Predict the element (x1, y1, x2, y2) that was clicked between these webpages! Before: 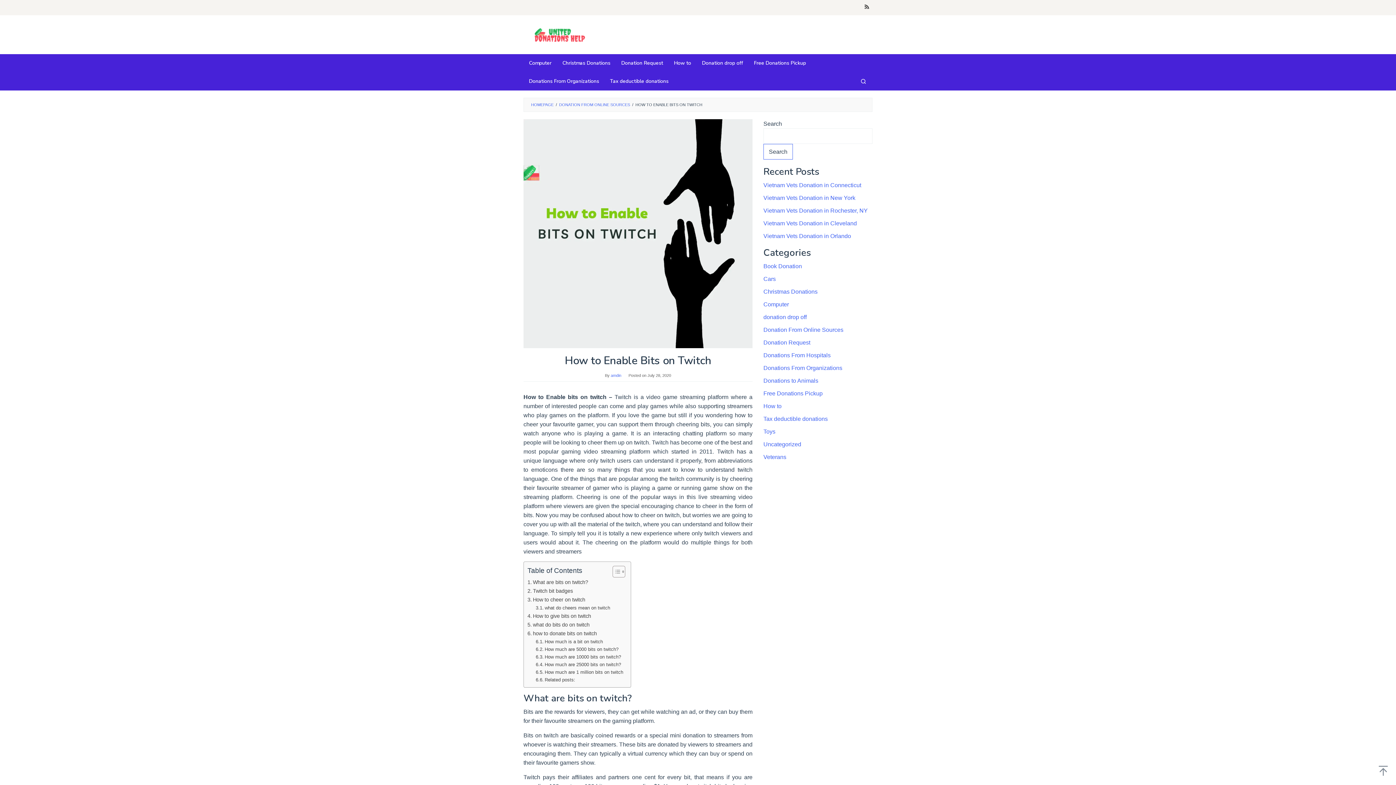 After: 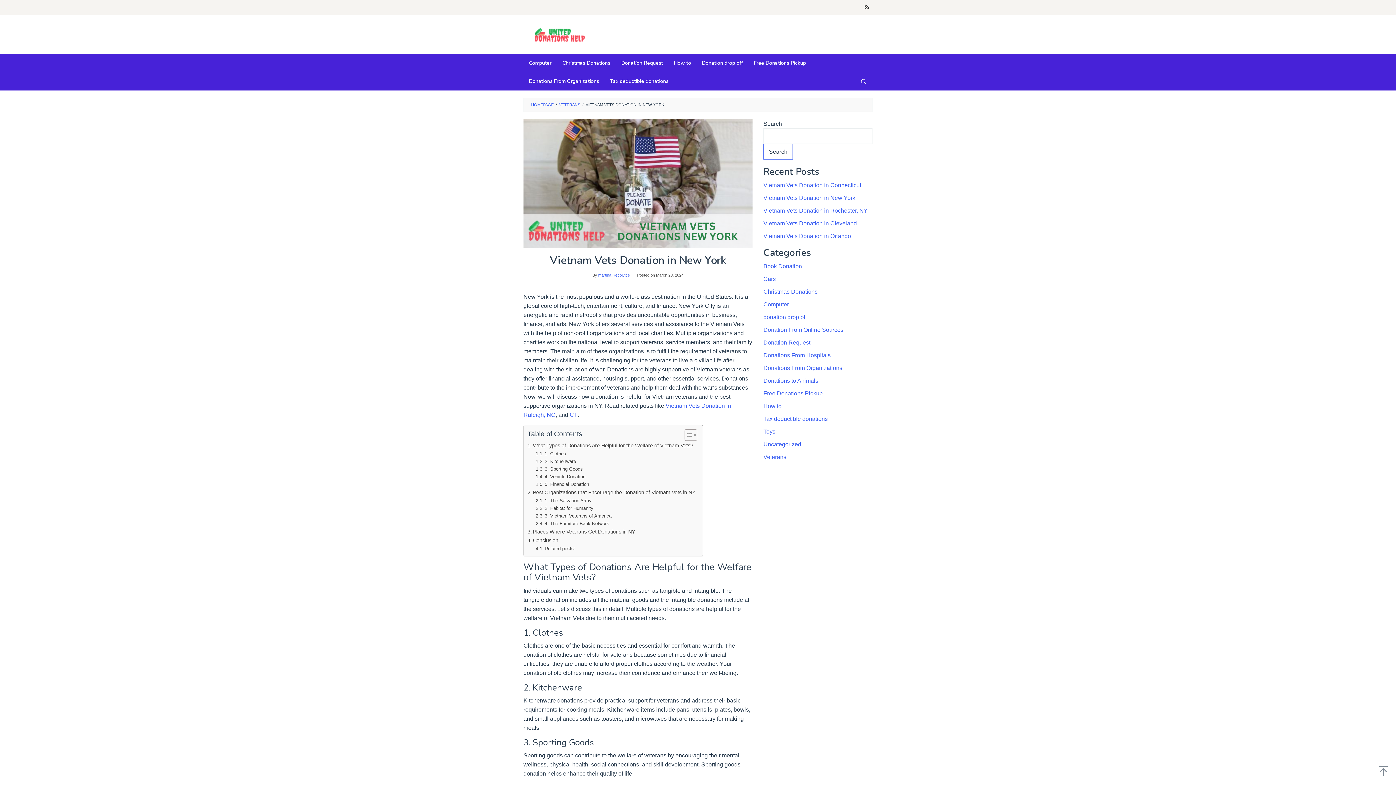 Action: label: Vietnam Vets Donation in New York bbox: (763, 194, 855, 201)